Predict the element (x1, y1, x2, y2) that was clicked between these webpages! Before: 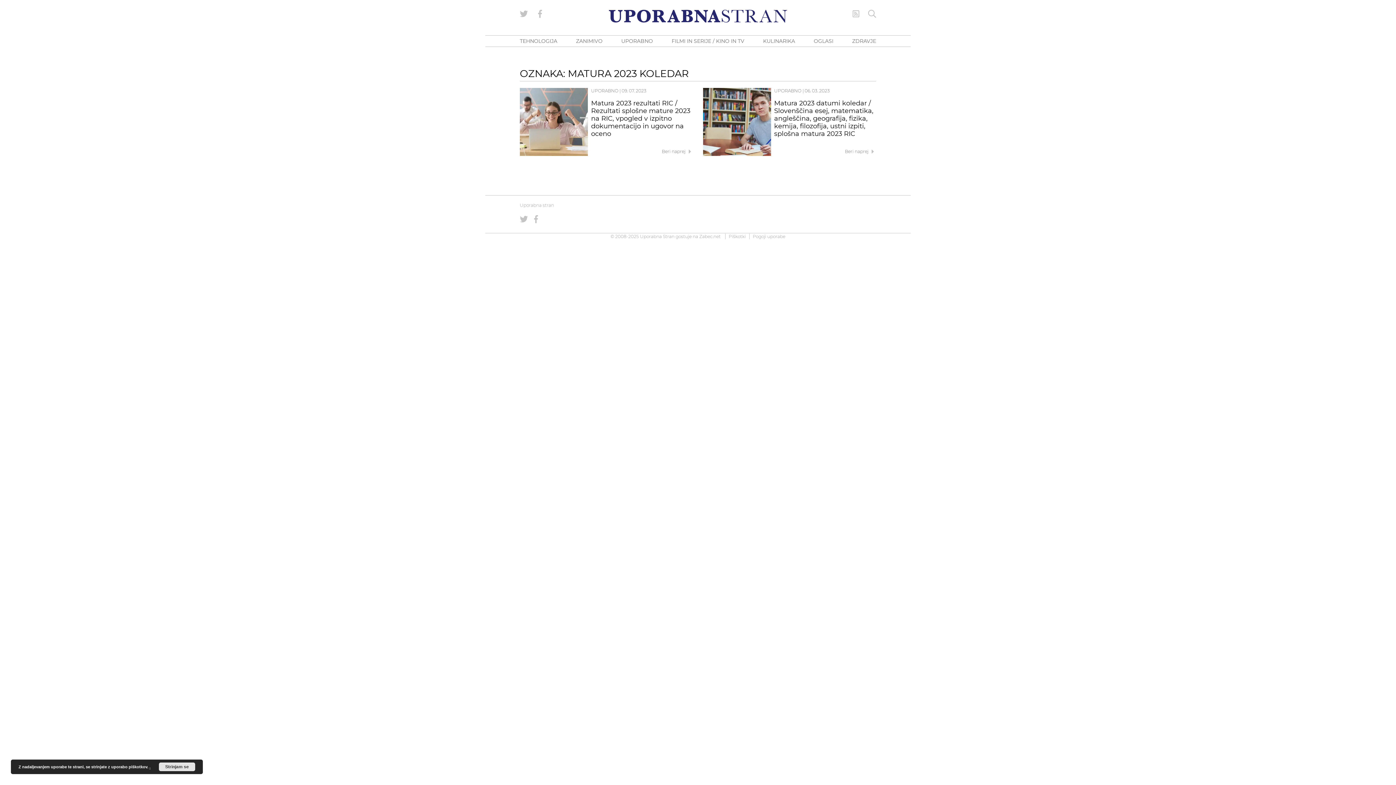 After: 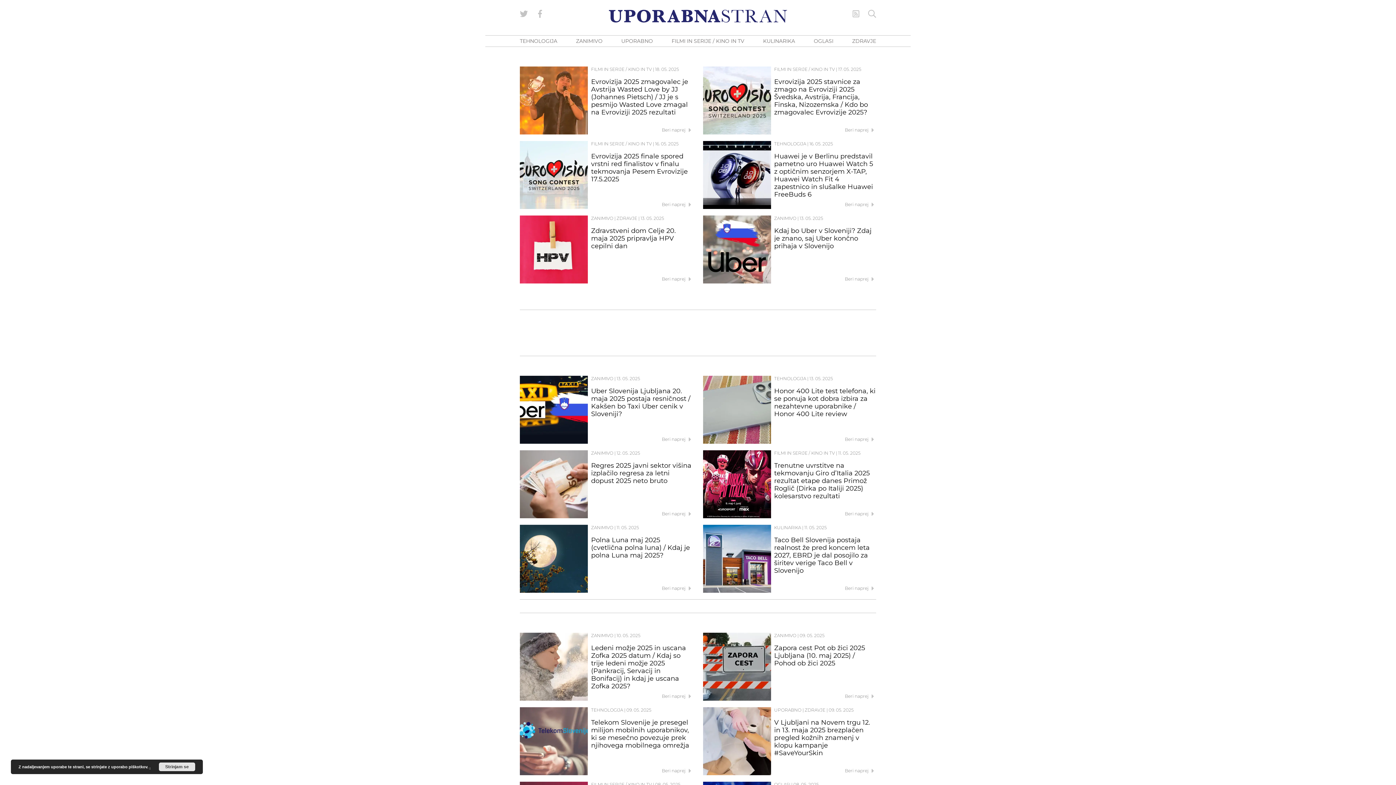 Action: bbox: (609, 9, 787, 22) label: Uporabna Stran